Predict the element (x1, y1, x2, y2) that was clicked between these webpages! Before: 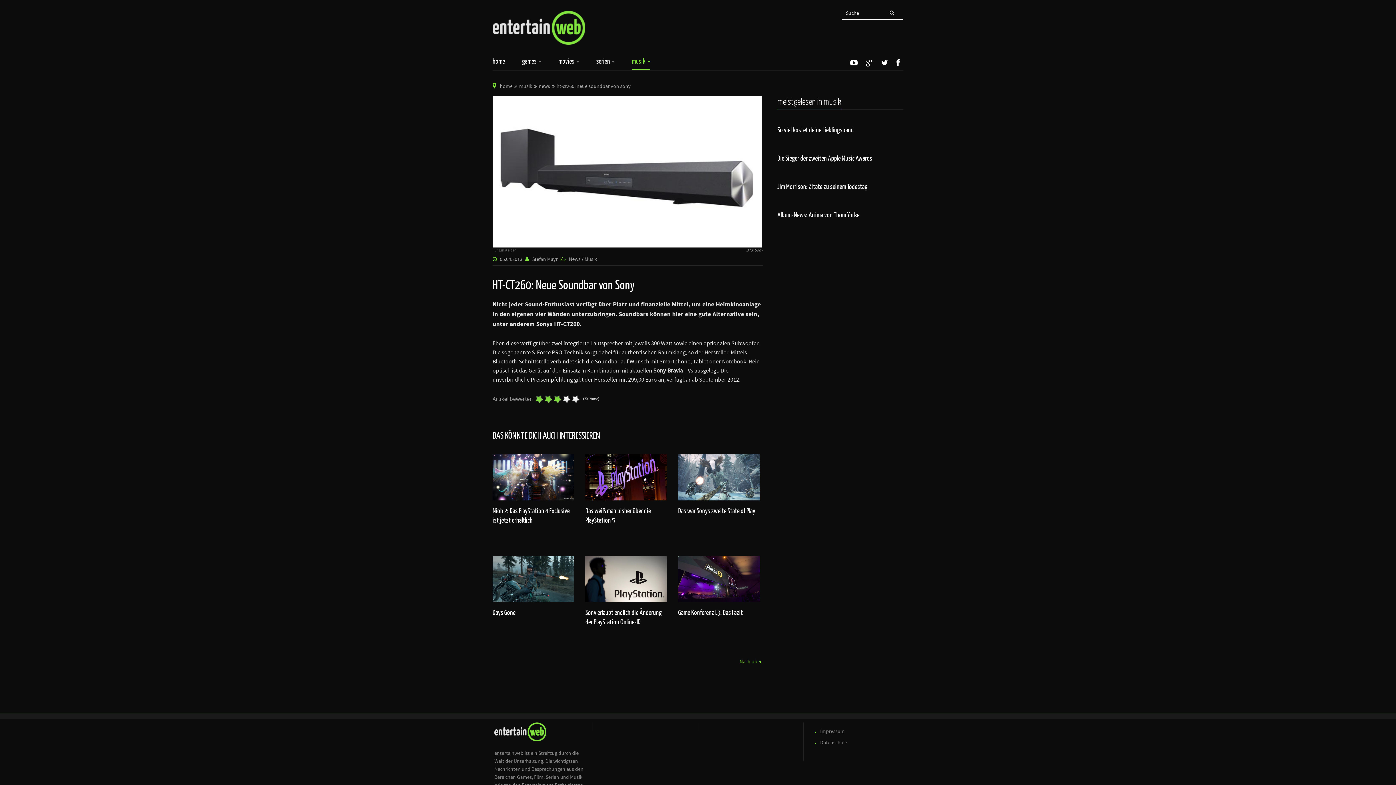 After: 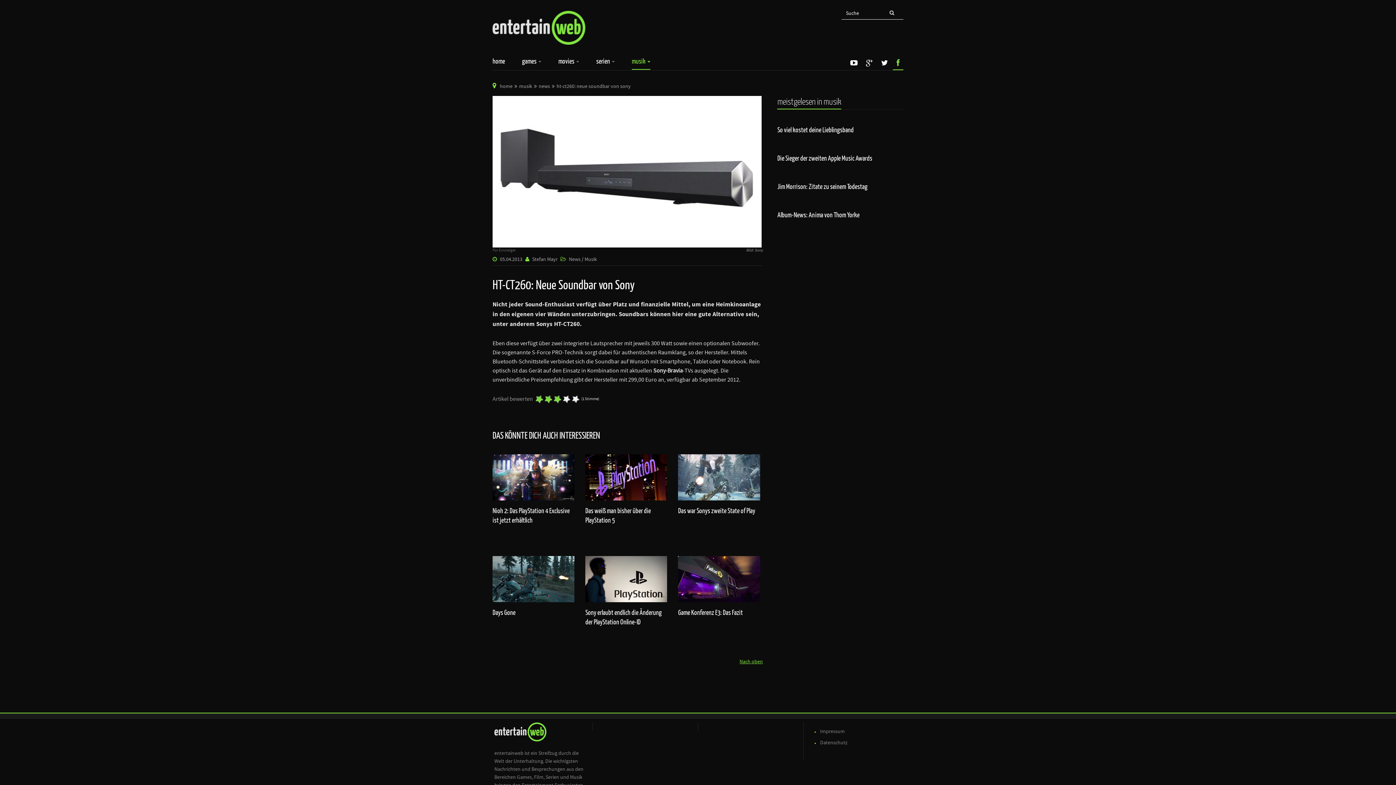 Action: bbox: (893, 60, 903, 67)